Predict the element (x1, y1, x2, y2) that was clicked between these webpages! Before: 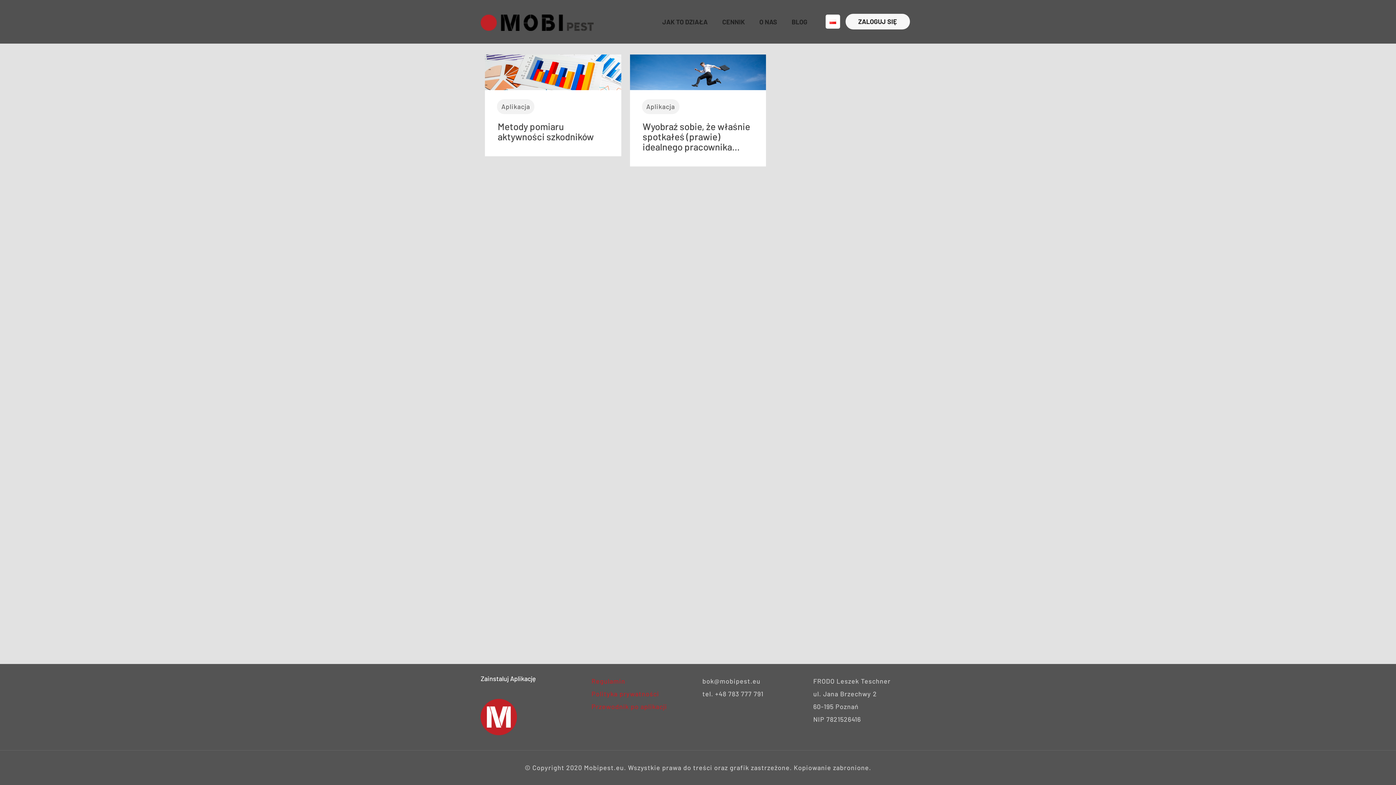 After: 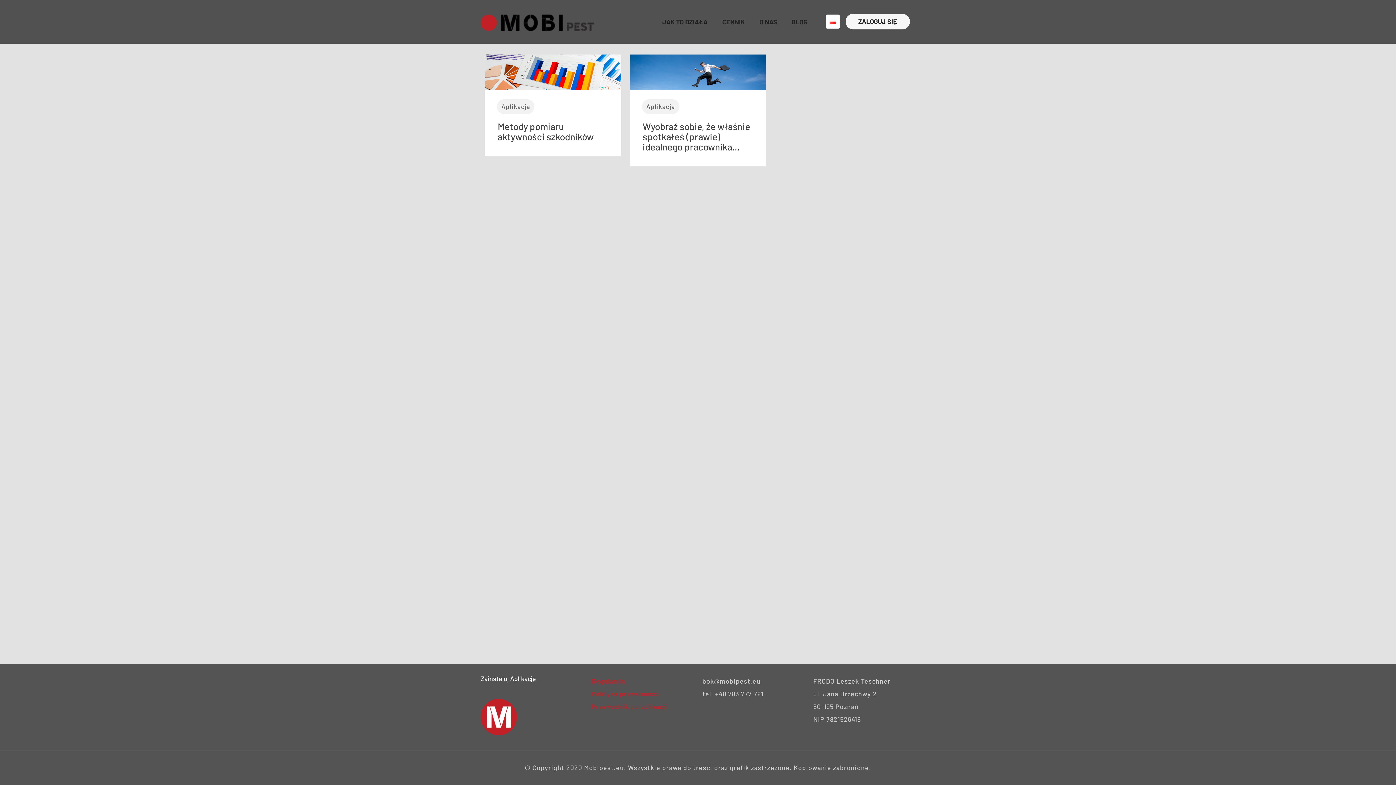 Action: bbox: (642, 99, 679, 114) label: Aplikacja